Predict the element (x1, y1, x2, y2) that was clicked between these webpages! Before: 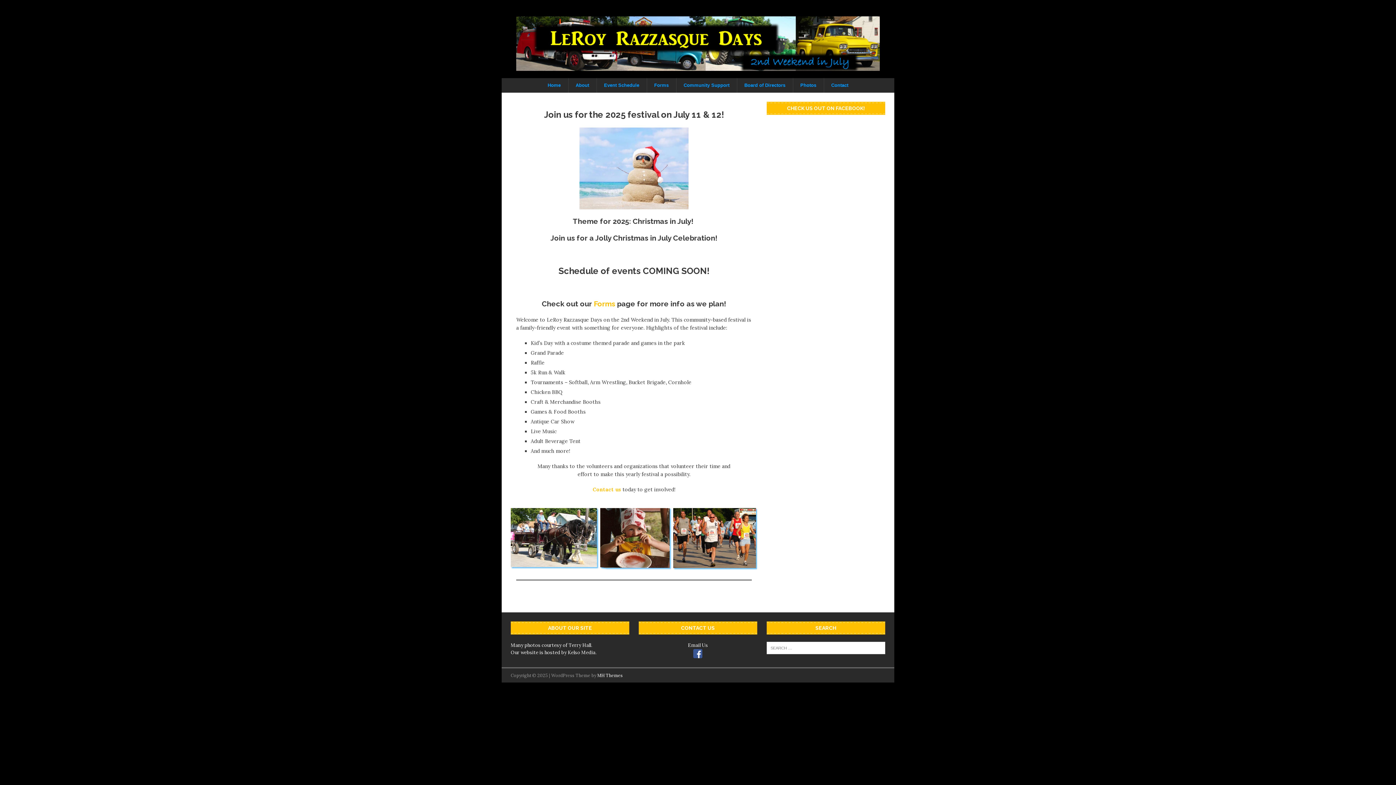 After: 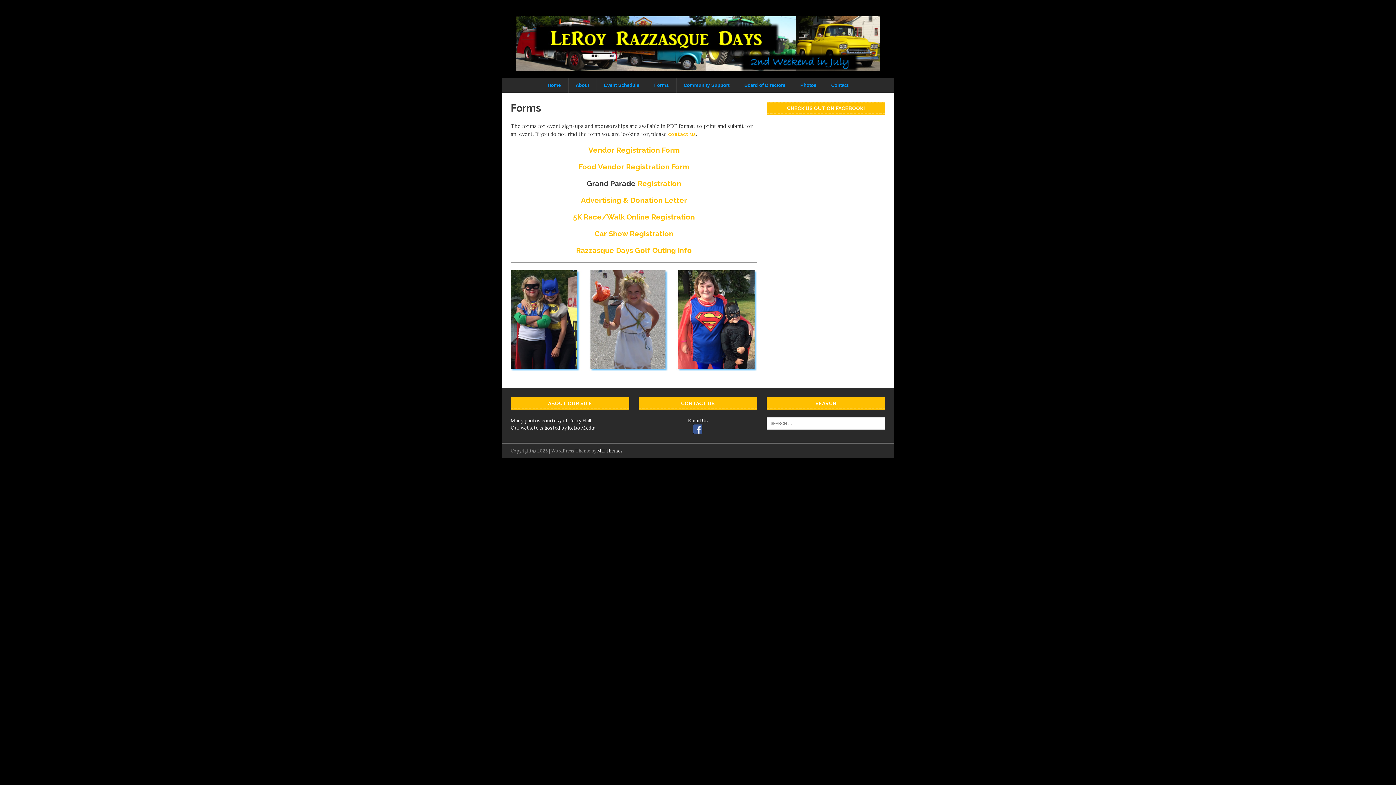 Action: label: Forms bbox: (646, 78, 676, 92)